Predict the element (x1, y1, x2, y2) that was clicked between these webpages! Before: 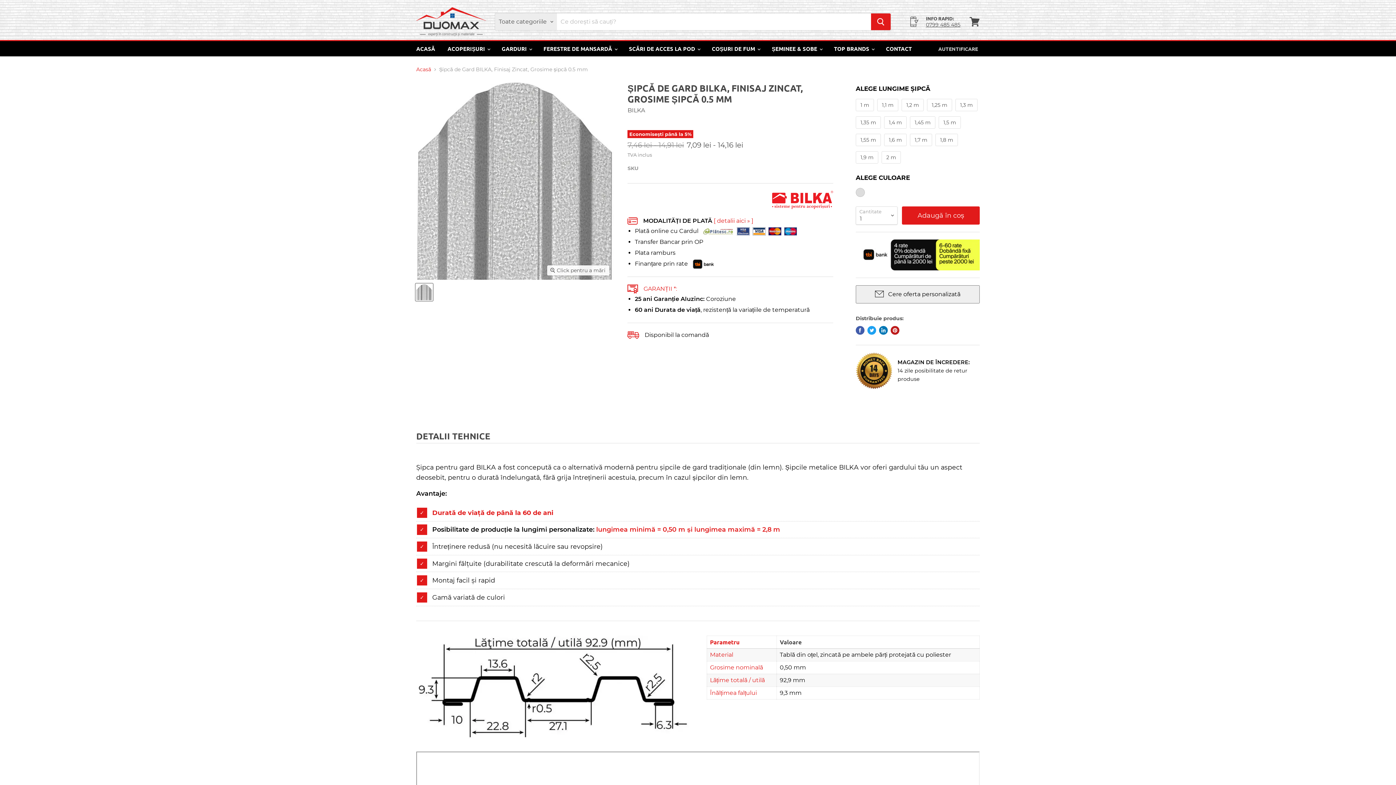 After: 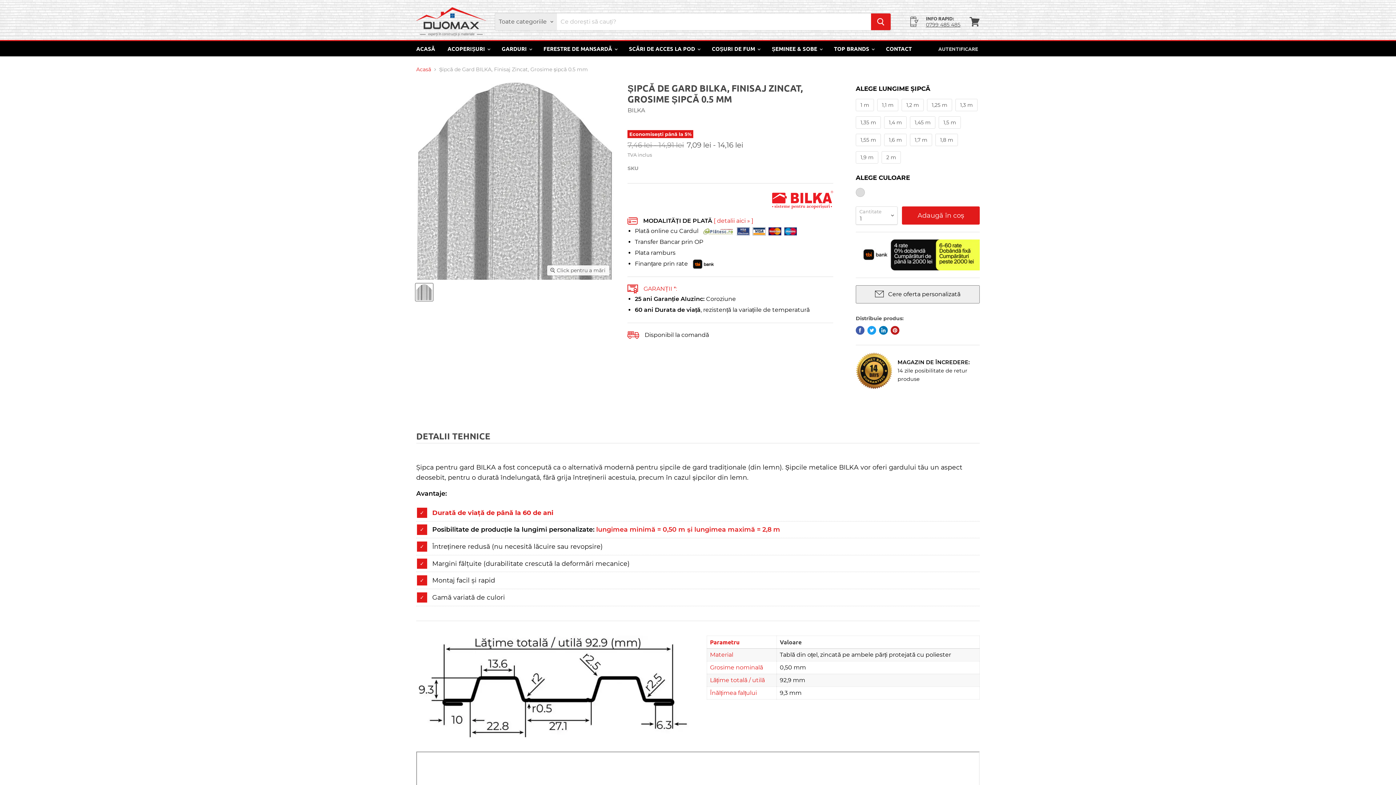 Action: bbox: (856, 239, 980, 270)